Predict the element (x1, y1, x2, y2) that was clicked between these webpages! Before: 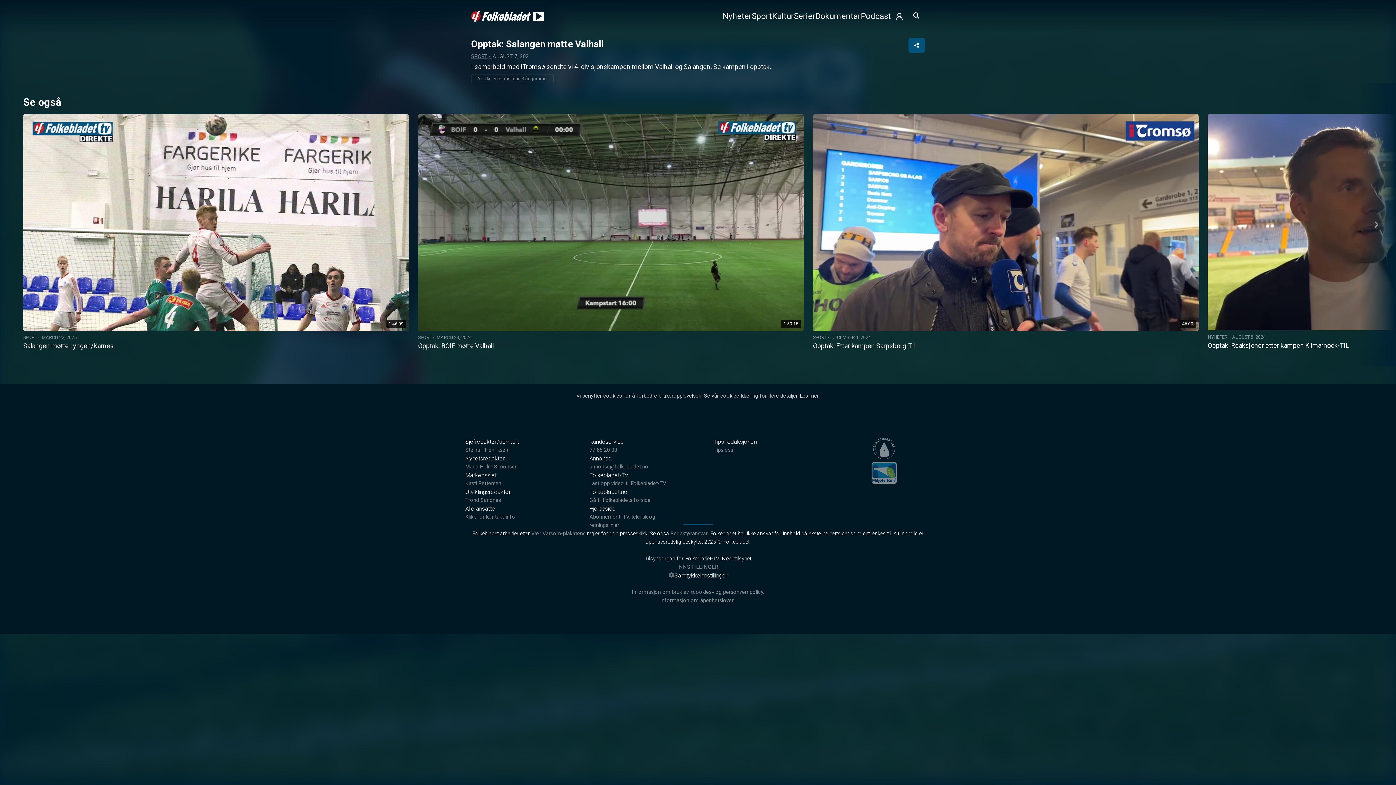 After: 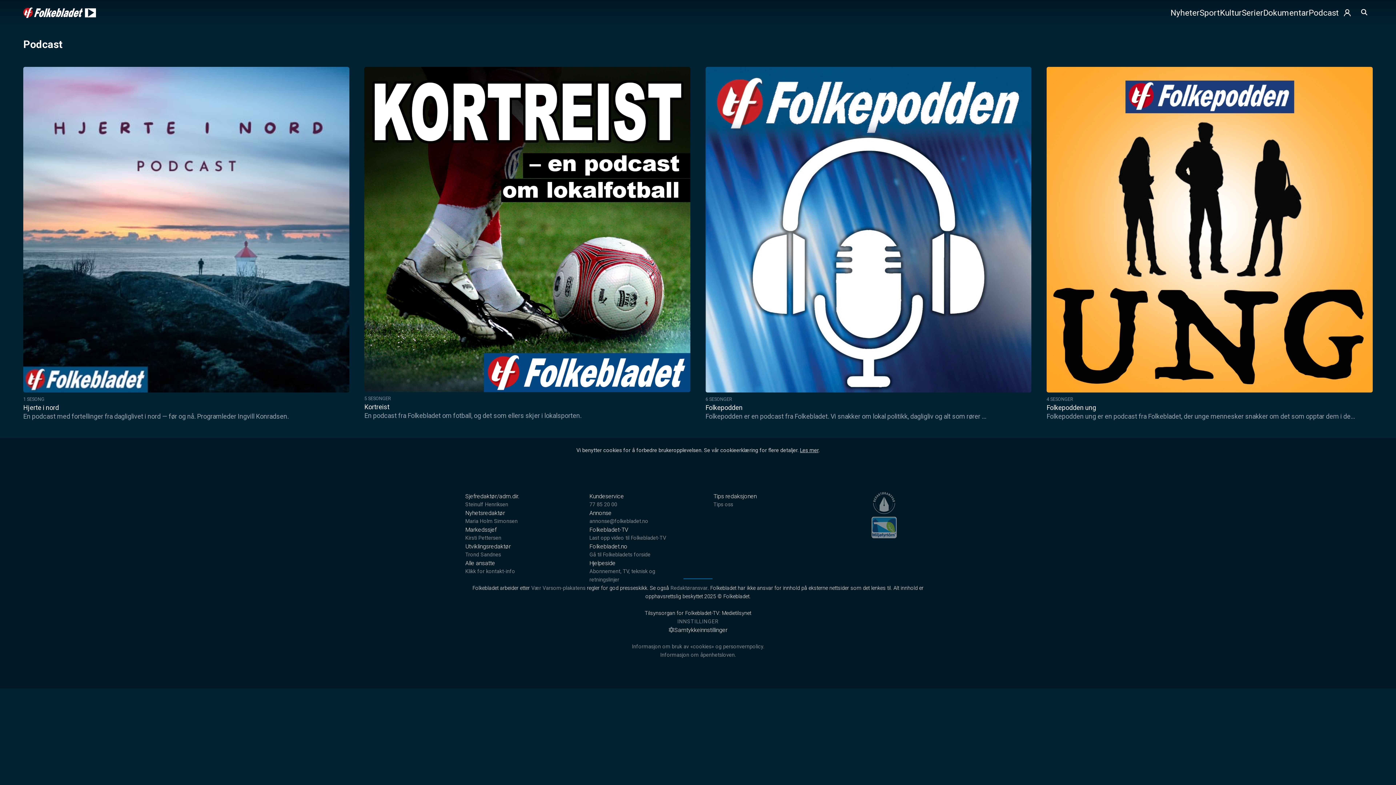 Action: label: Podcast bbox: (862, 11, 891, 20)